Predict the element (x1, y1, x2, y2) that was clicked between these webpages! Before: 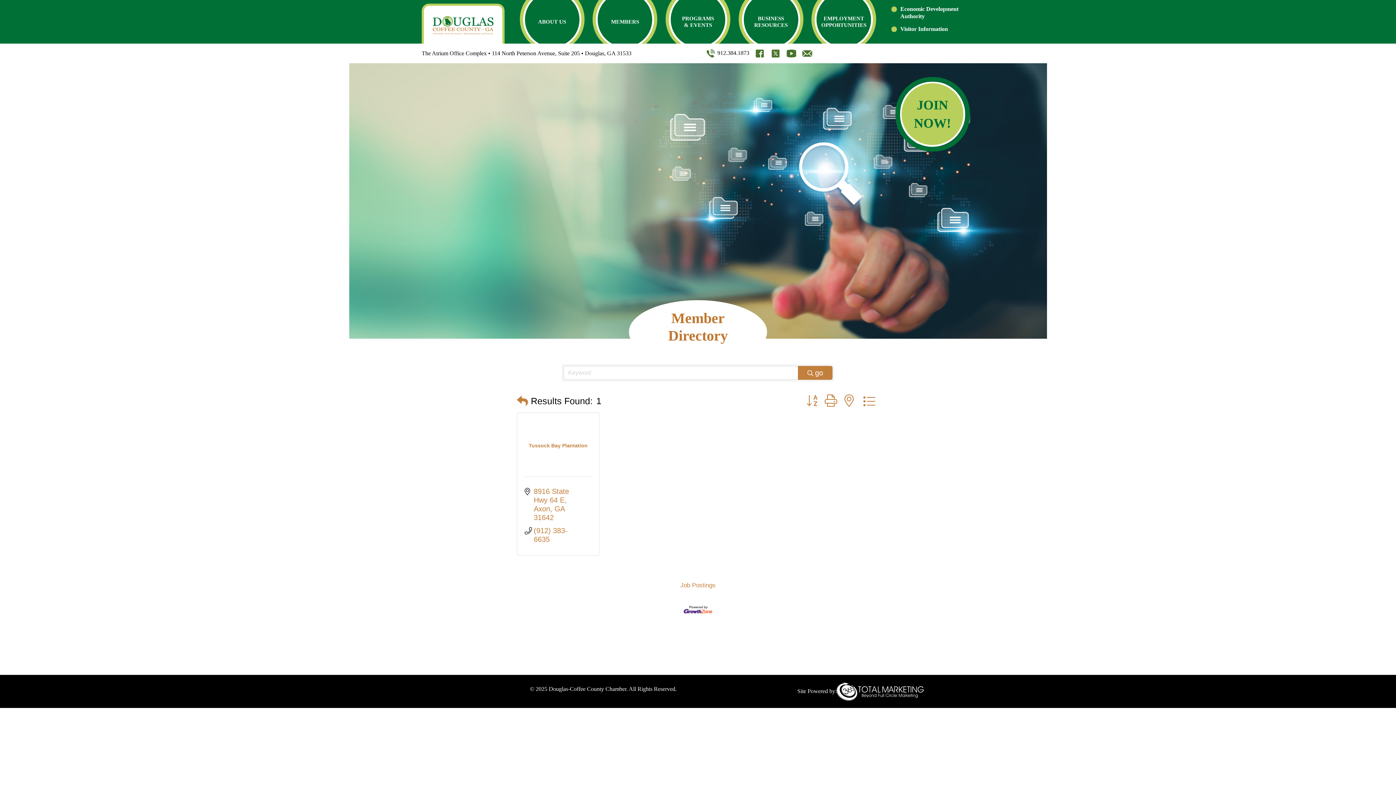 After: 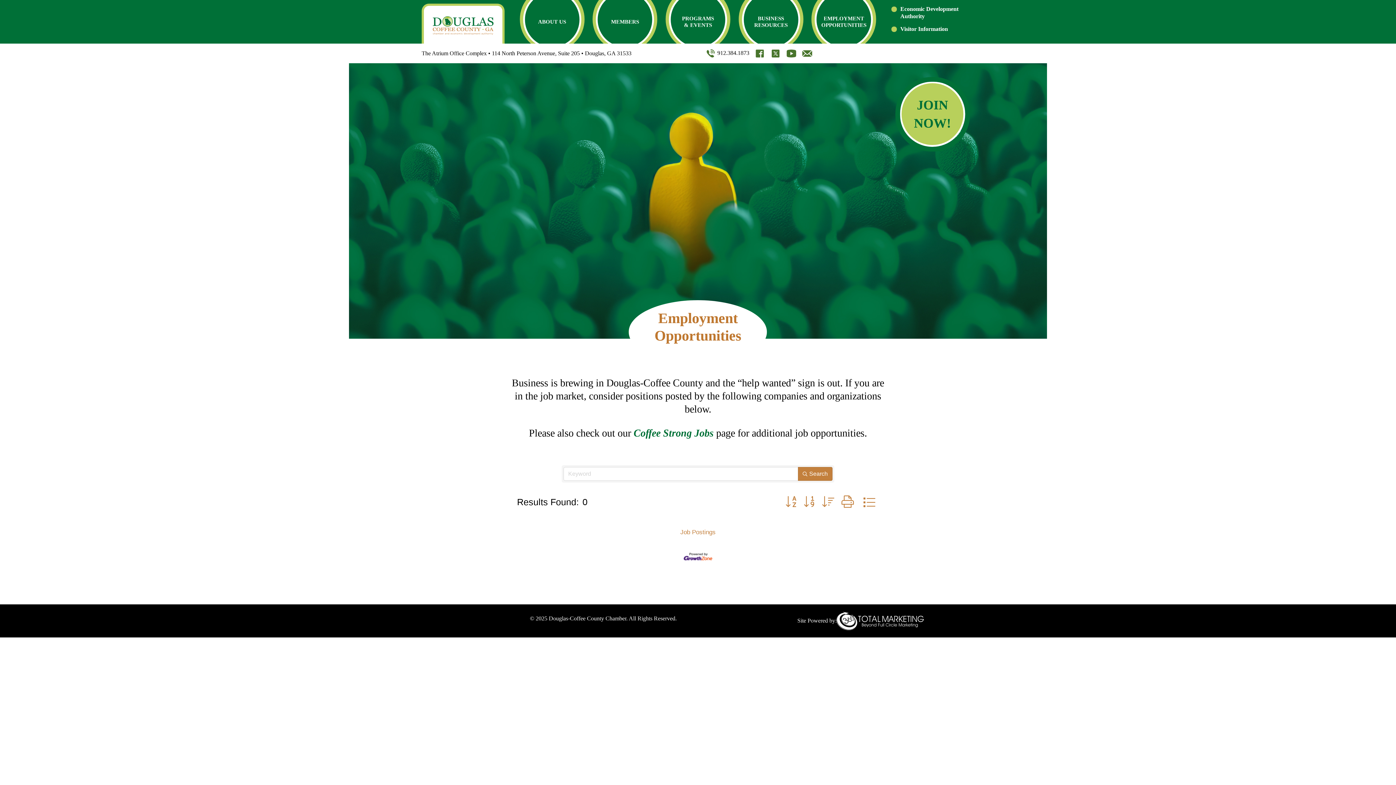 Action: label: Job Postings bbox: (680, 582, 715, 589)